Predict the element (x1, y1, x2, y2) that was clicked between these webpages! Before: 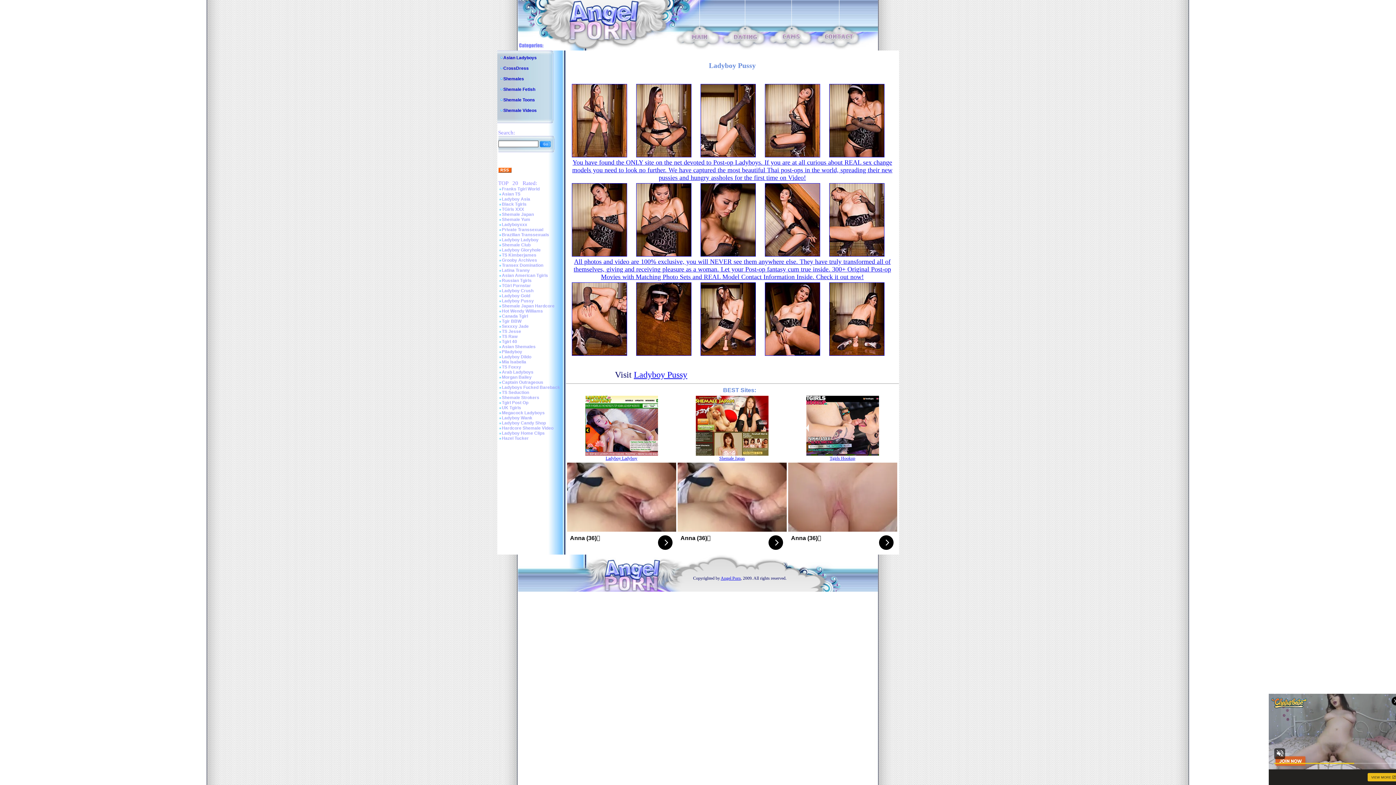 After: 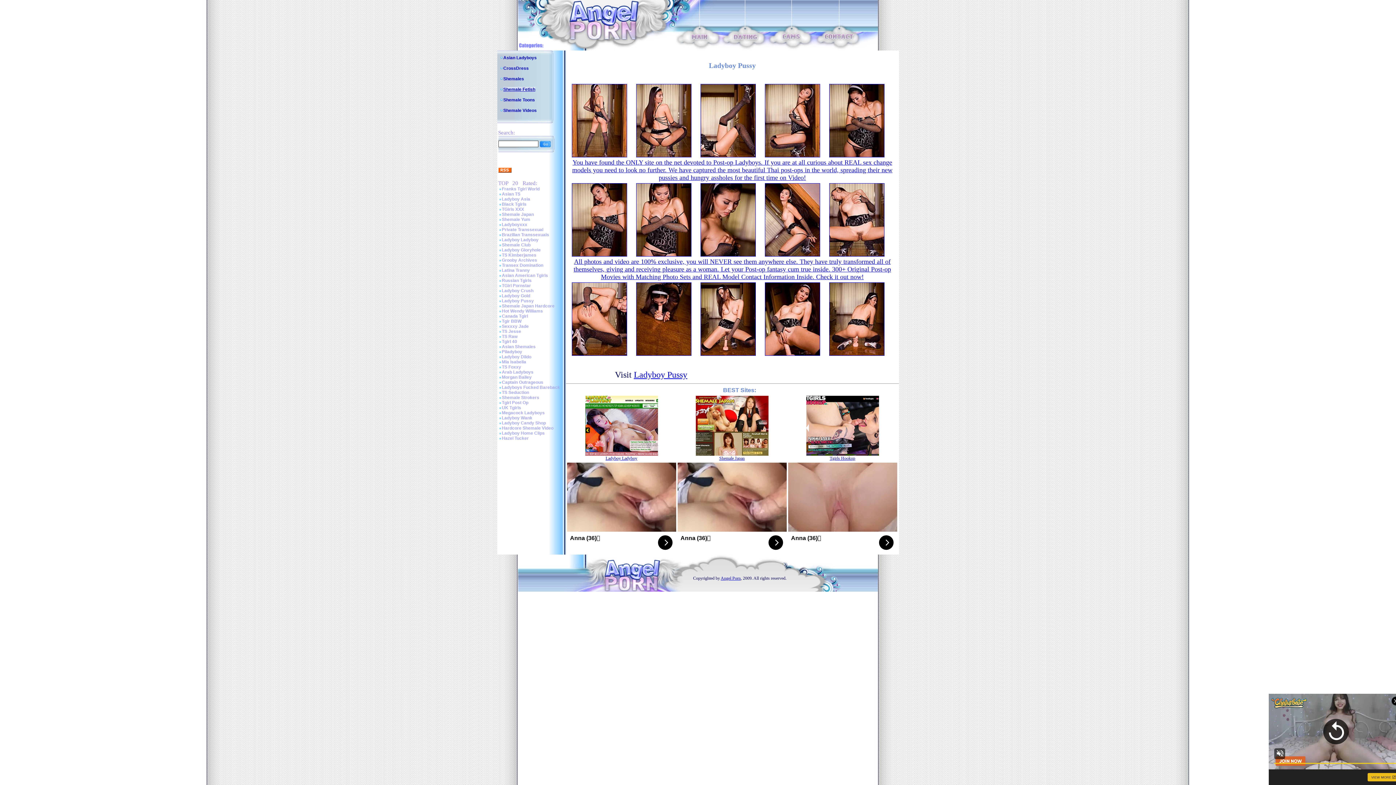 Action: label: Shemale Fetish bbox: (503, 86, 535, 92)